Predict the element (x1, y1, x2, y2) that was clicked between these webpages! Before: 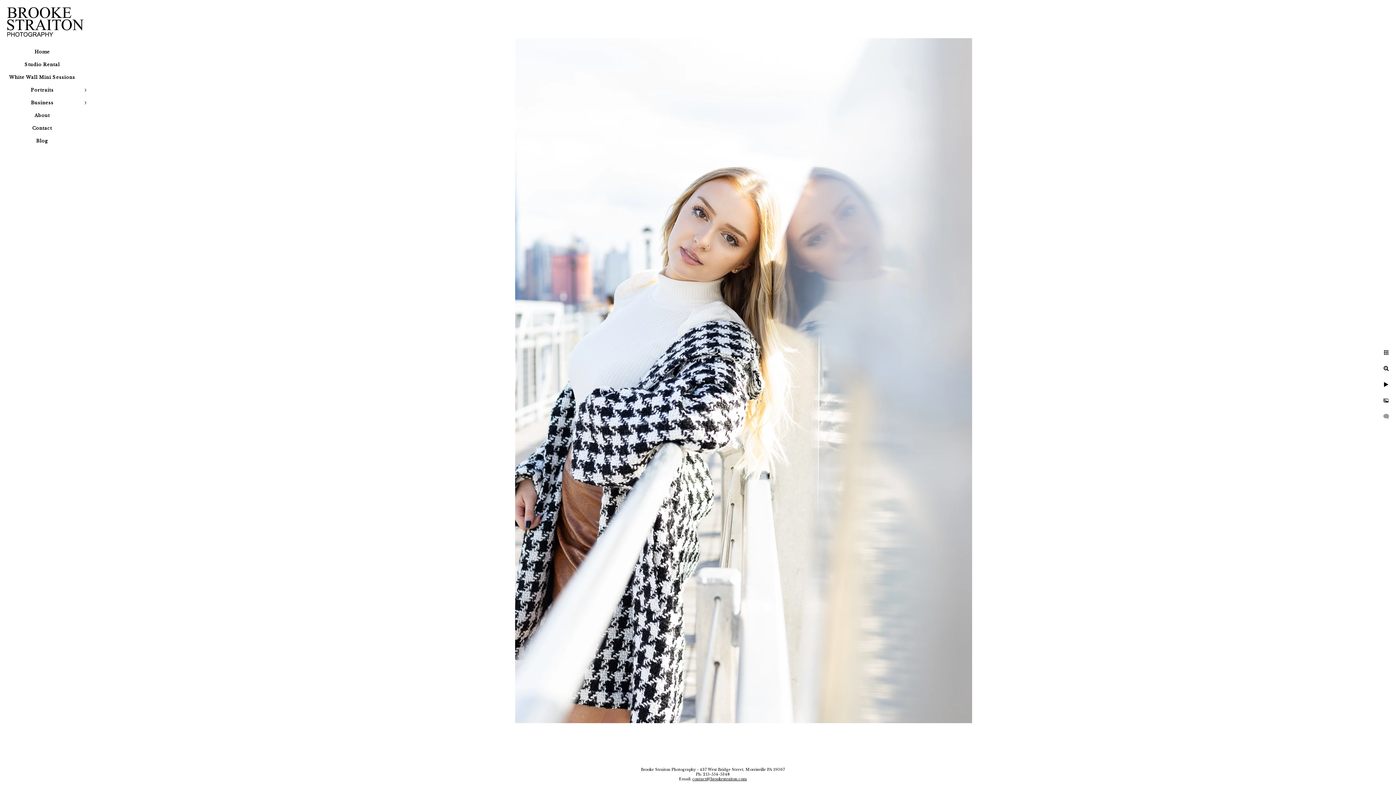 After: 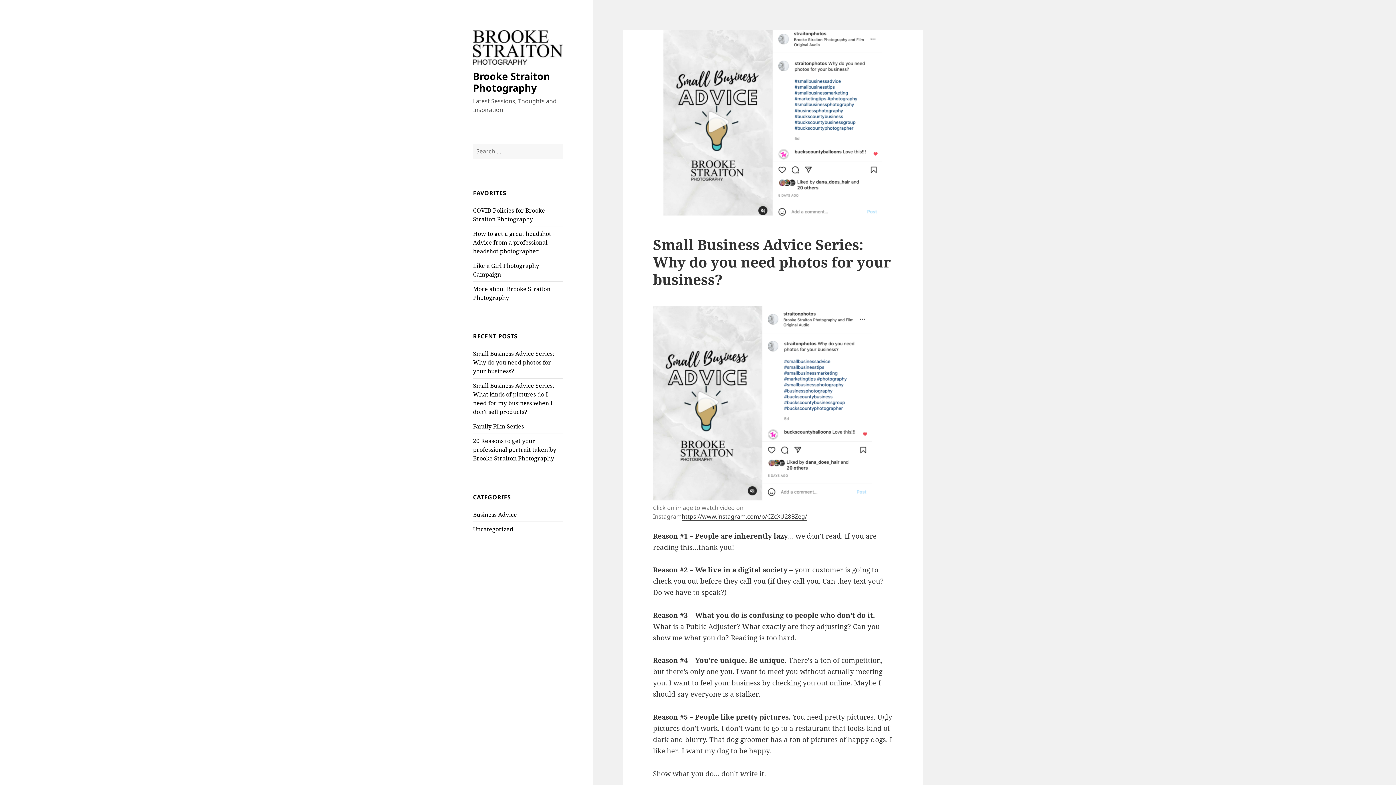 Action: label: Blog bbox: (36, 138, 48, 143)